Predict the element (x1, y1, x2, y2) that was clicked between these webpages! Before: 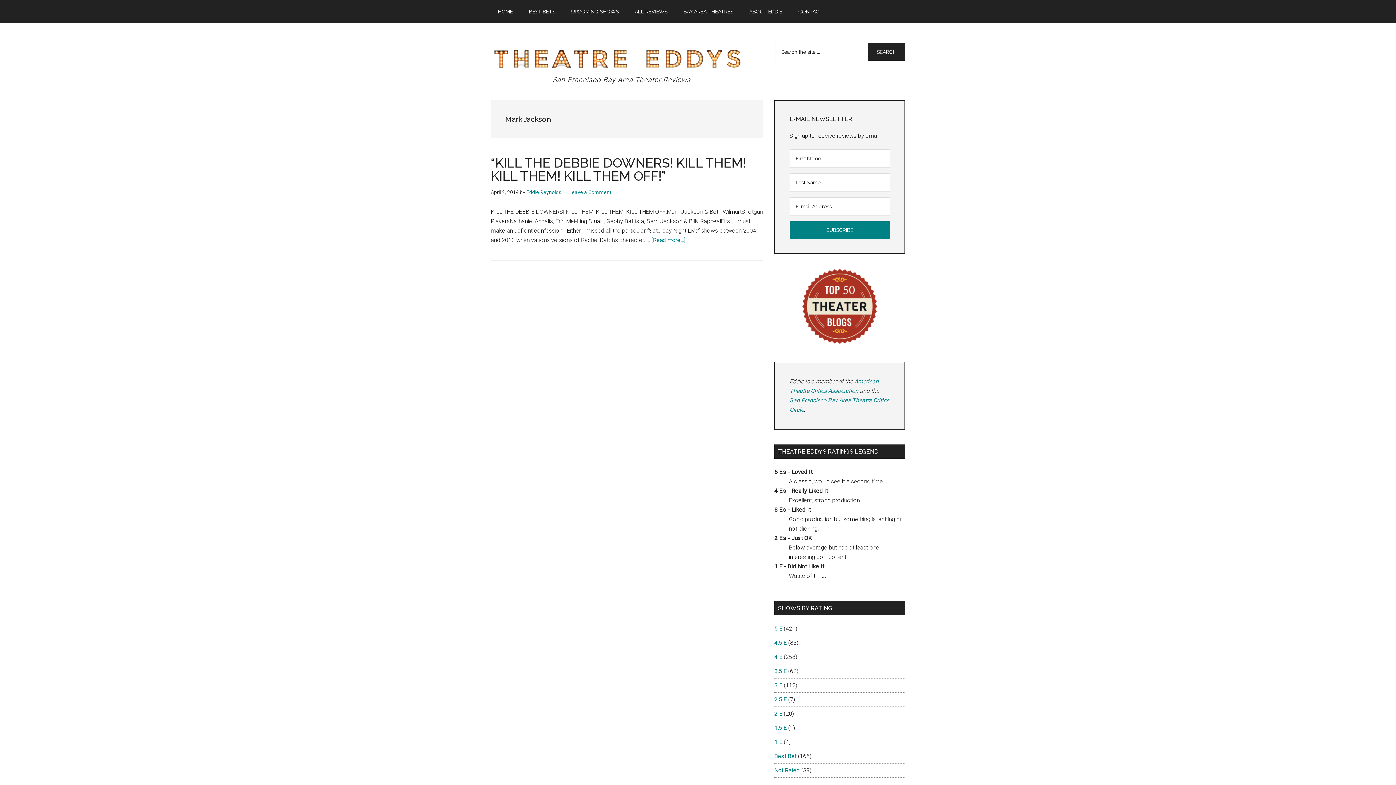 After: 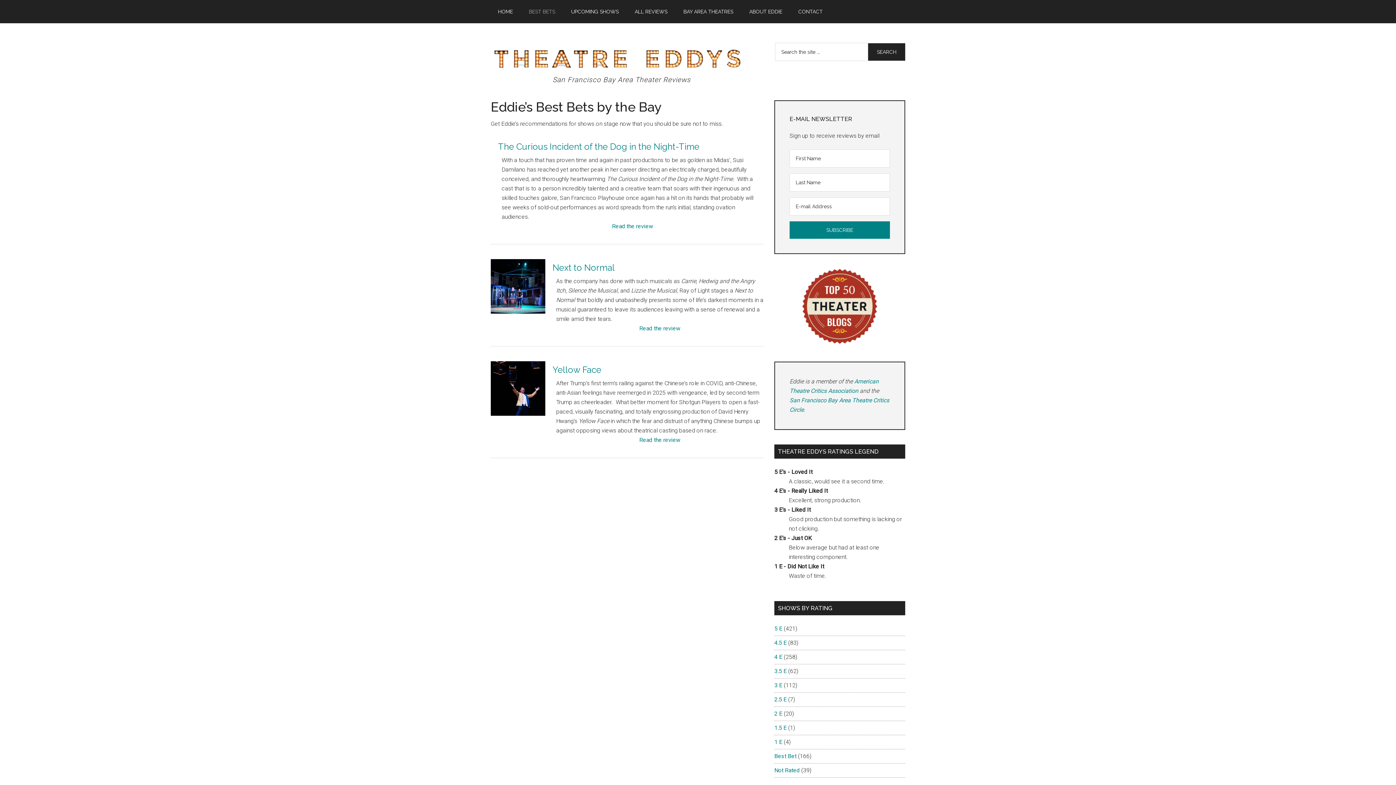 Action: label: BEST BETS bbox: (521, 0, 562, 23)